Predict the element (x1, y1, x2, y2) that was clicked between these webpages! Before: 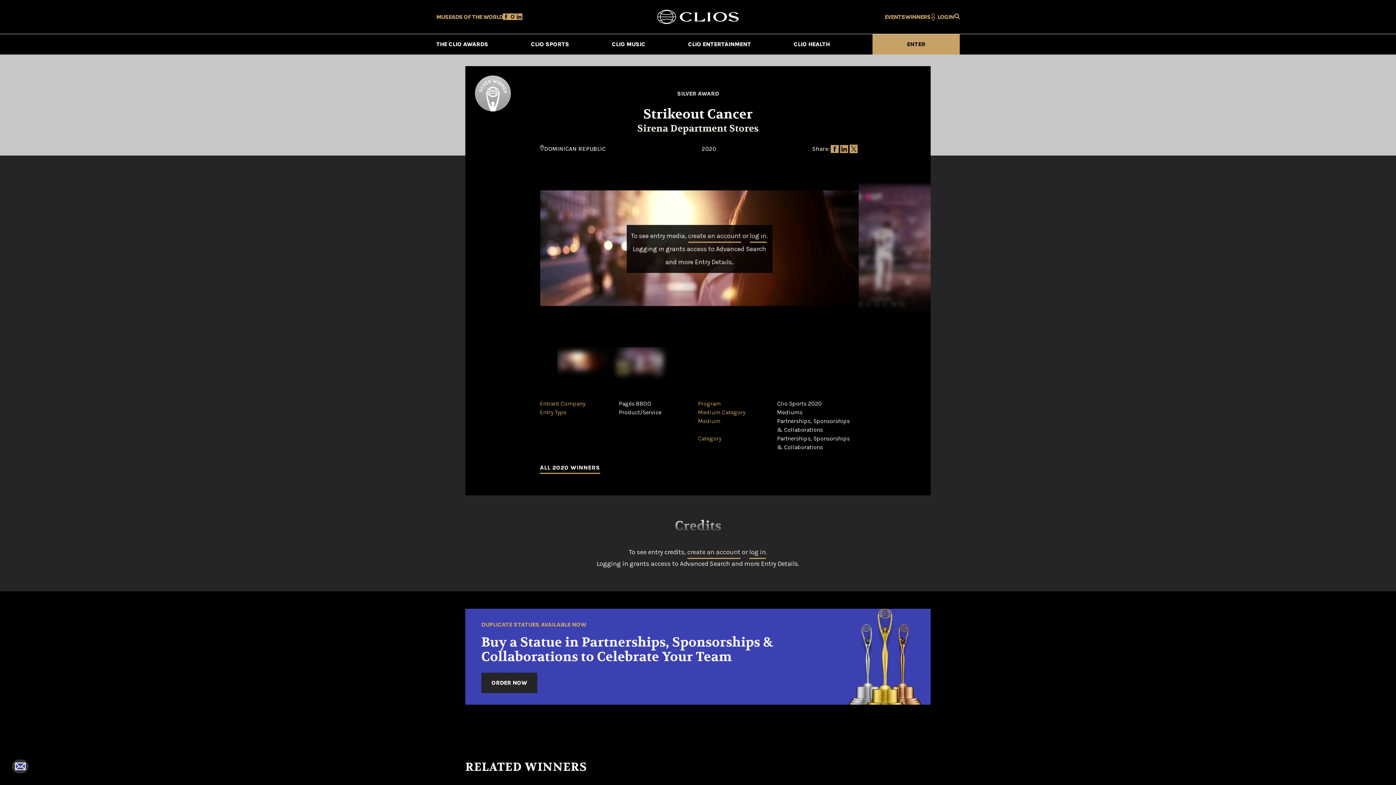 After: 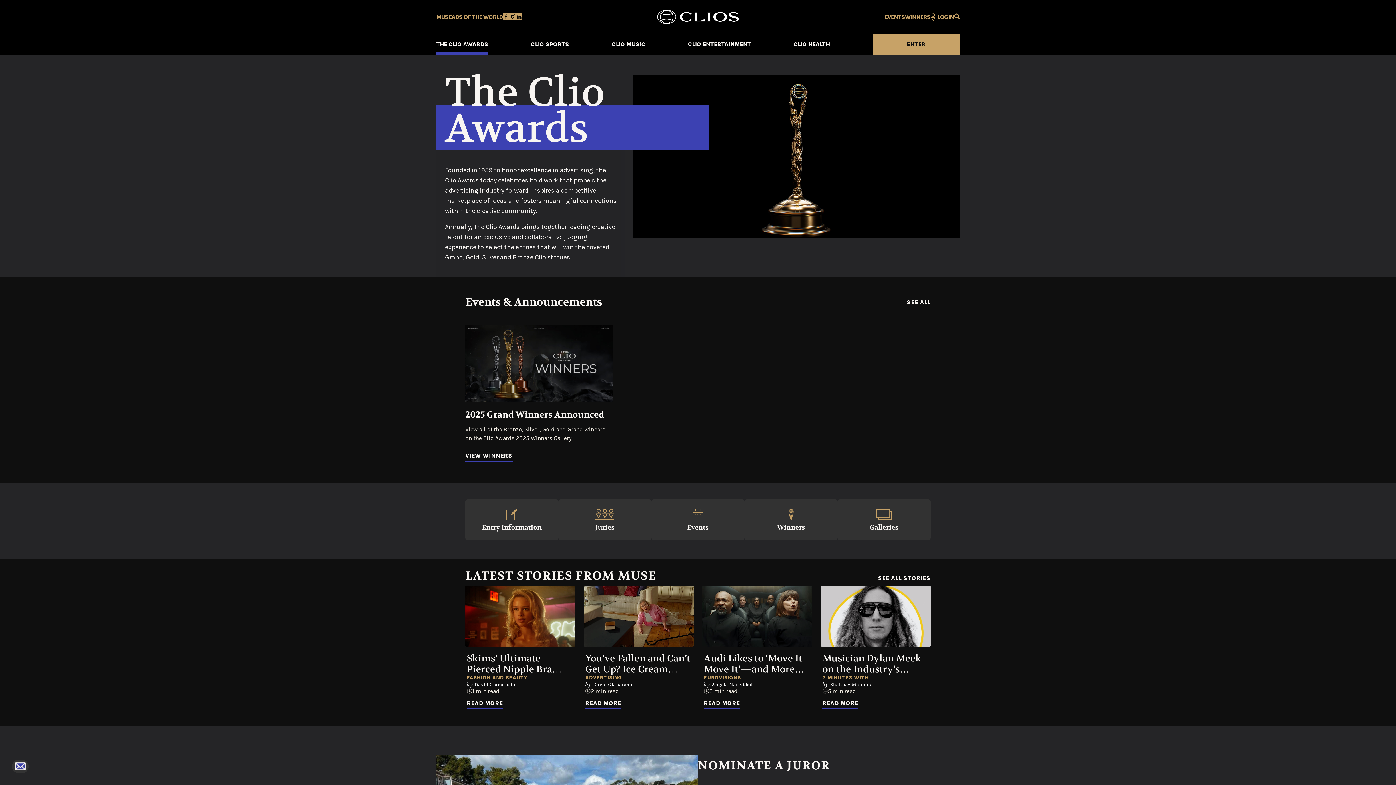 Action: bbox: (436, 34, 488, 54) label: THE CLIO AWARDS